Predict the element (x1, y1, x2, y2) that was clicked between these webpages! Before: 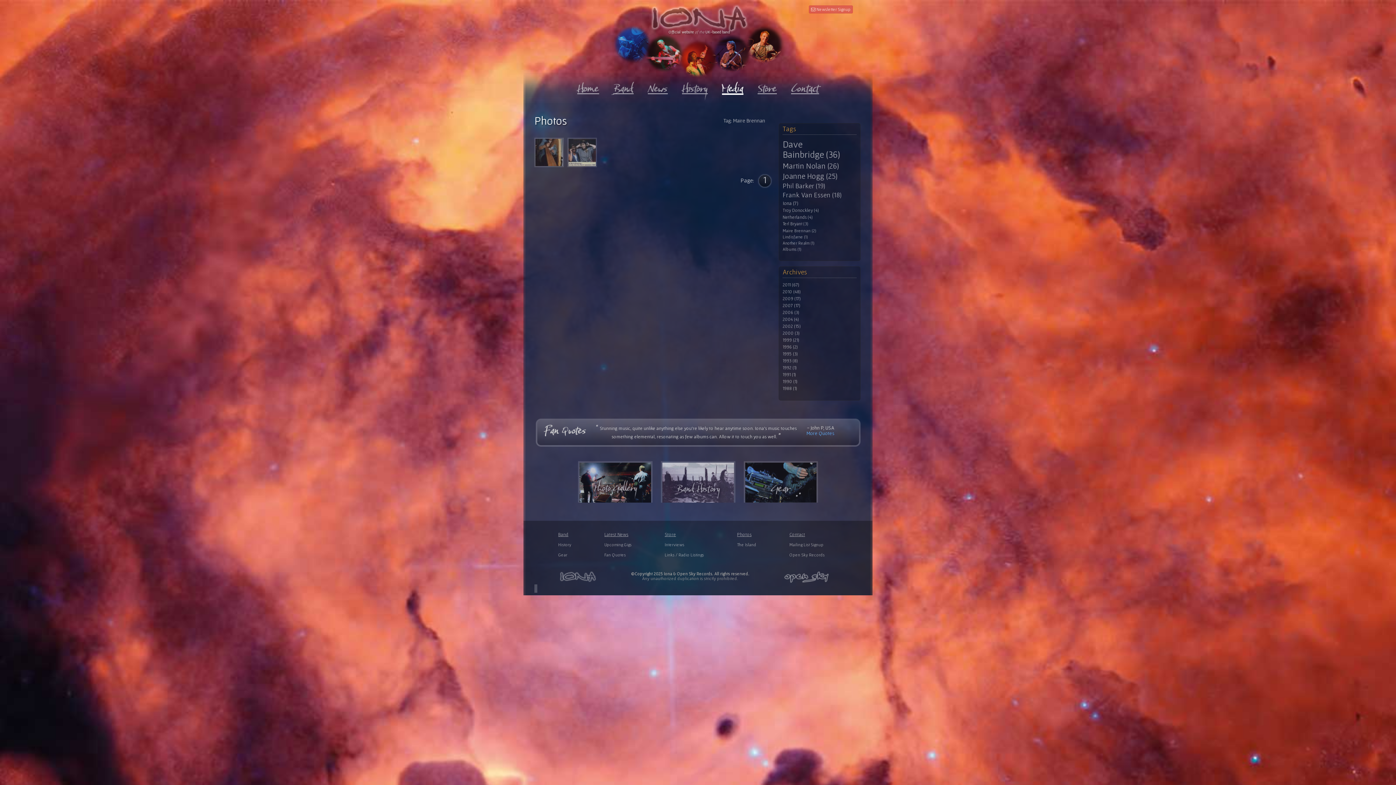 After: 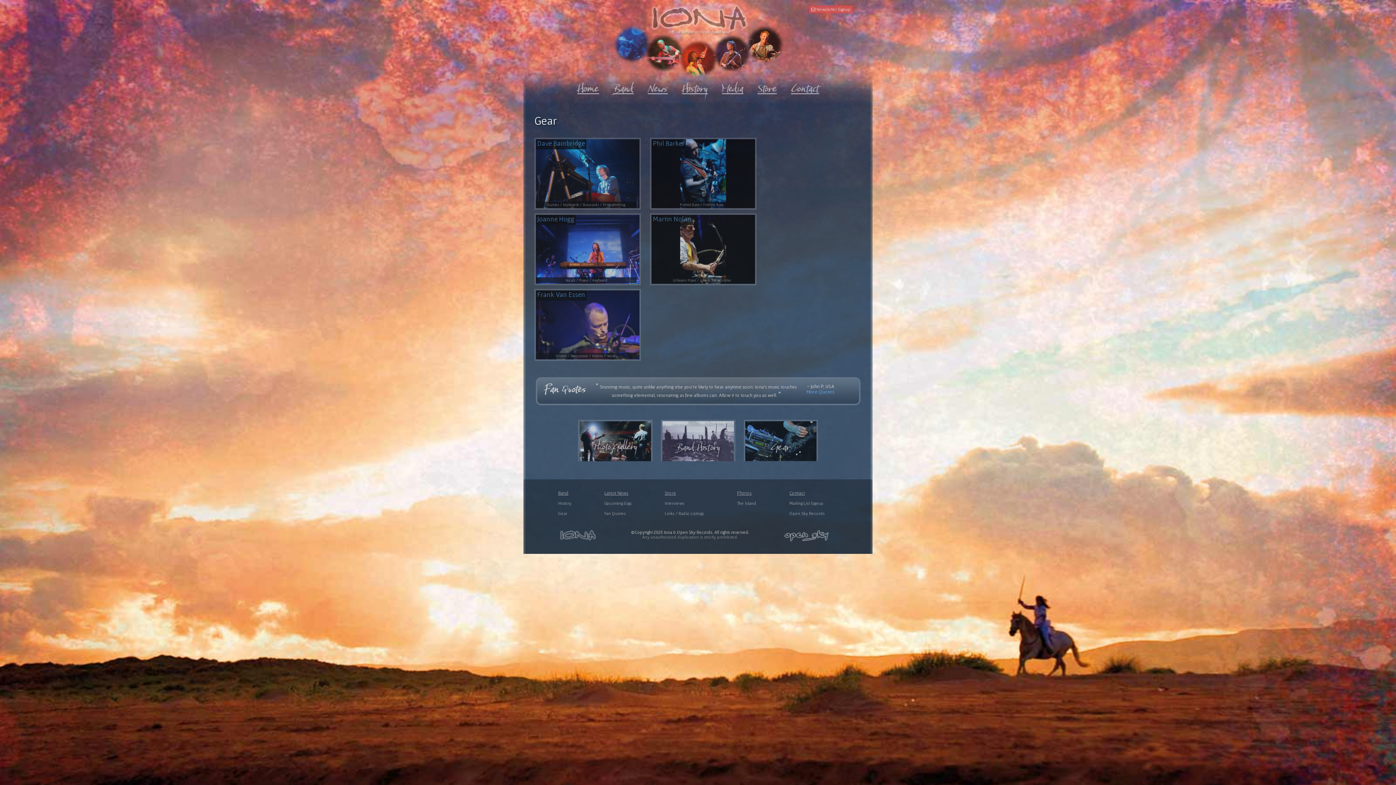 Action: bbox: (744, 461, 818, 502)